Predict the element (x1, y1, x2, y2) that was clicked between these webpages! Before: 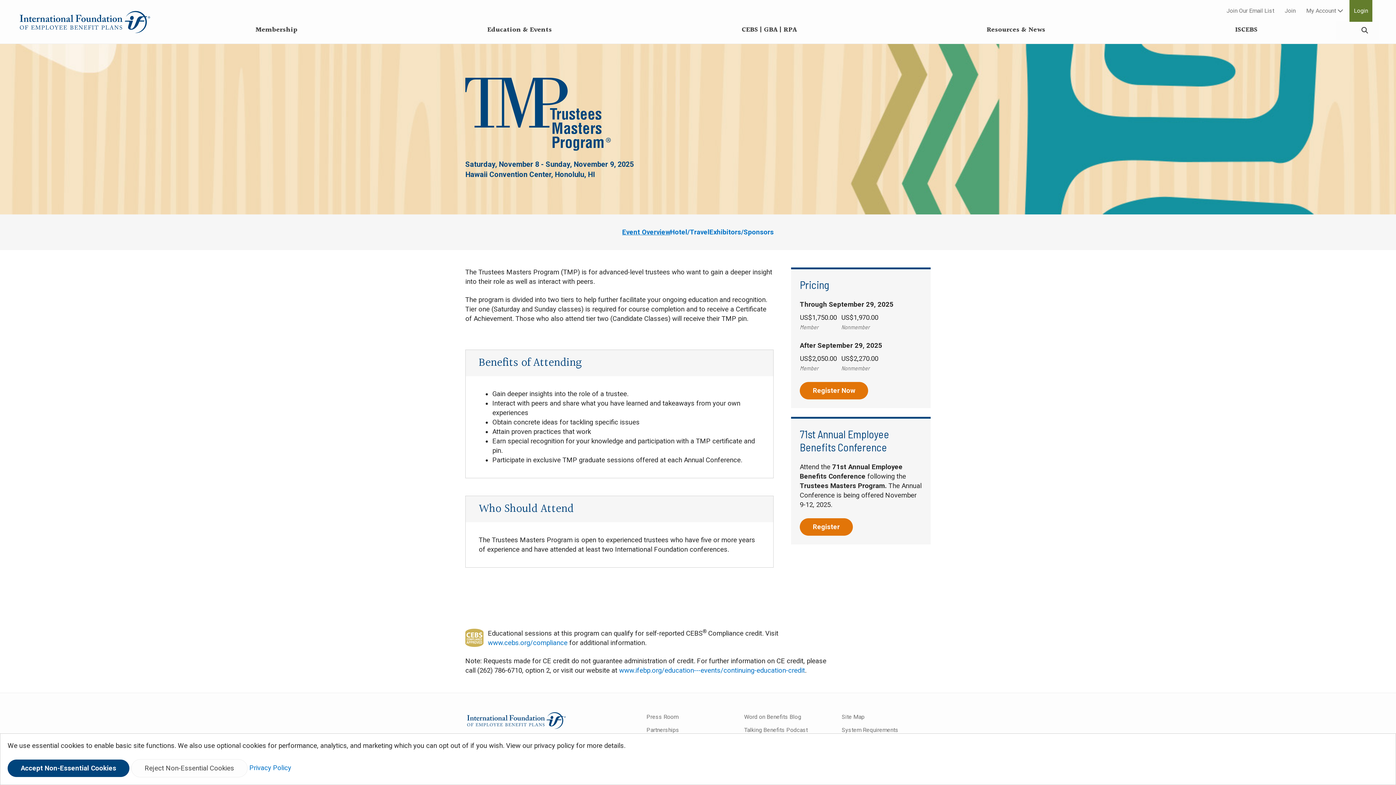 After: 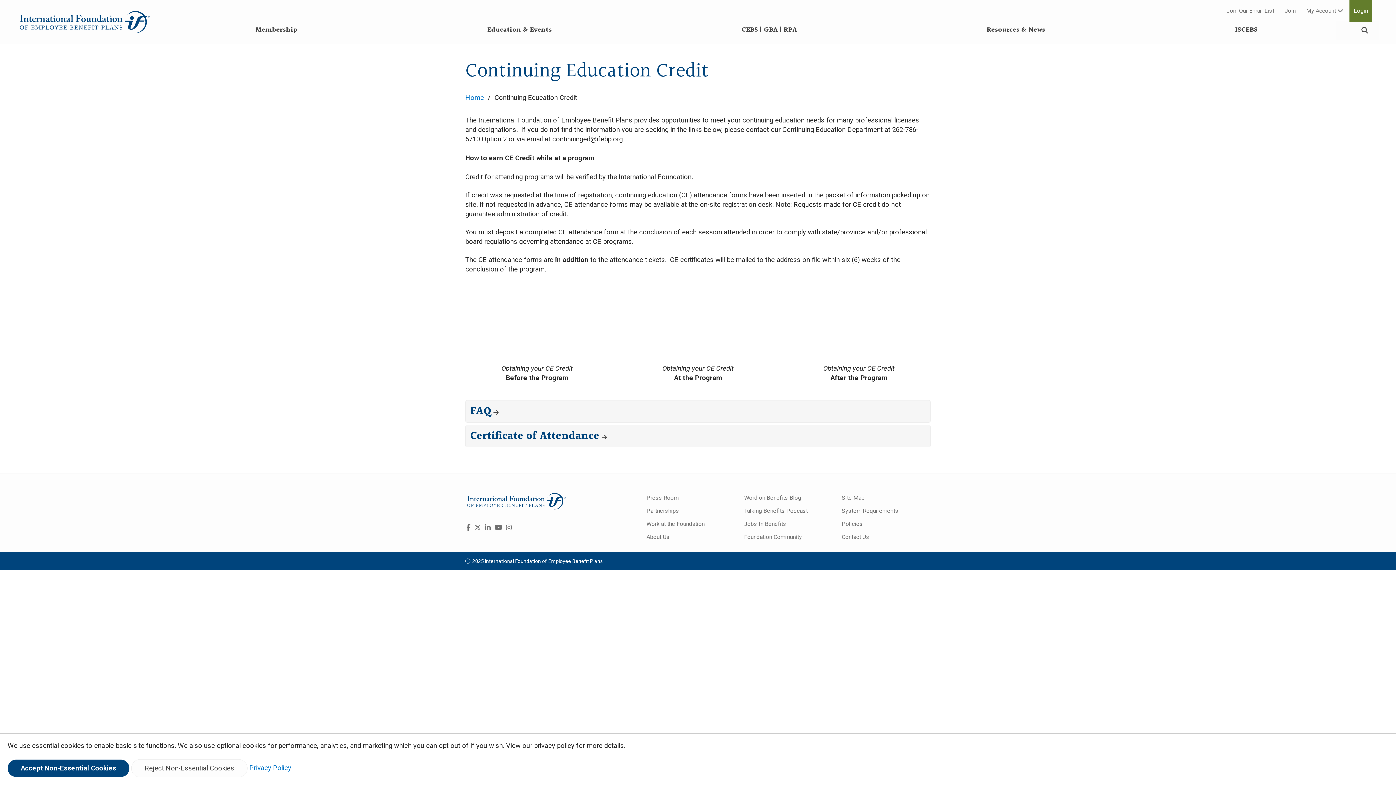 Action: label: www.ifebp.org/education---events/continuing-education-credit bbox: (619, 666, 805, 674)